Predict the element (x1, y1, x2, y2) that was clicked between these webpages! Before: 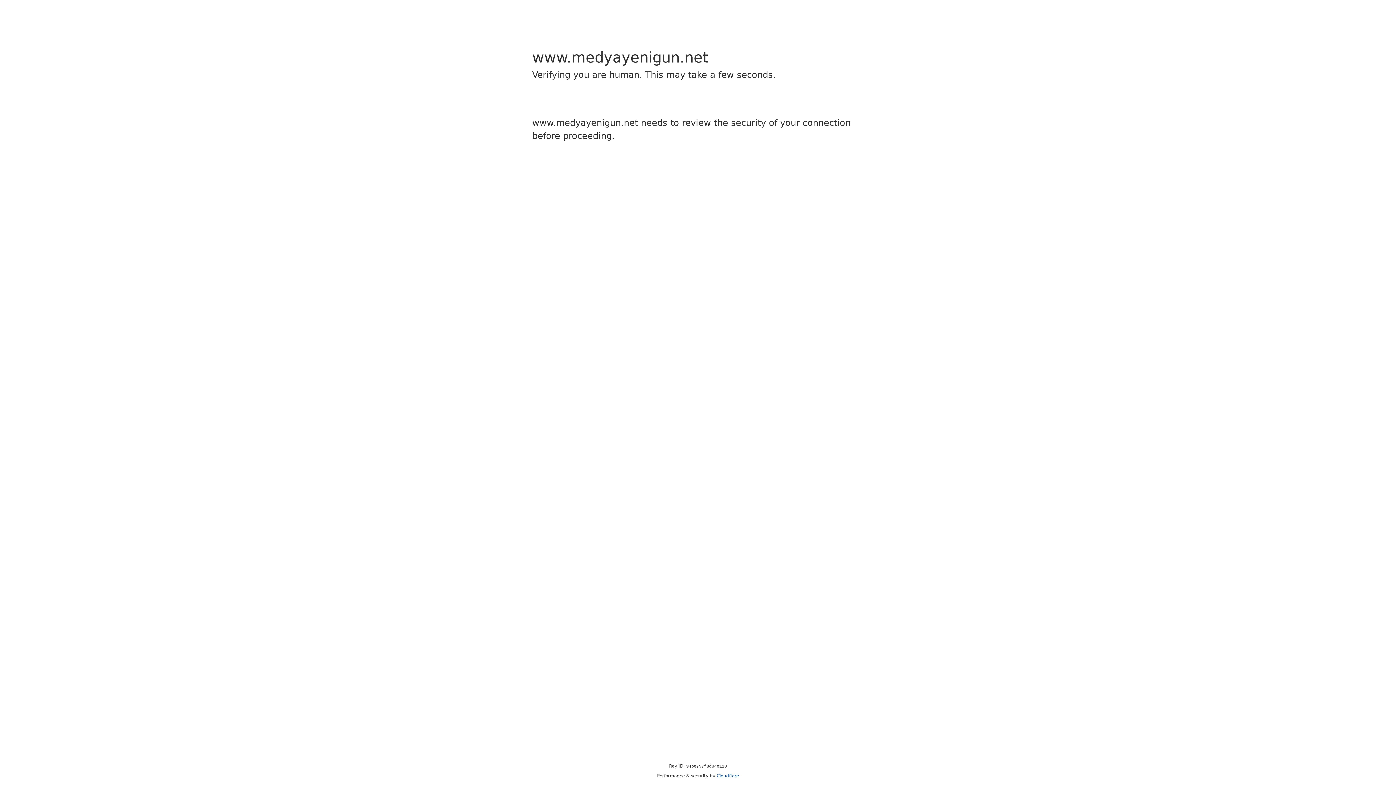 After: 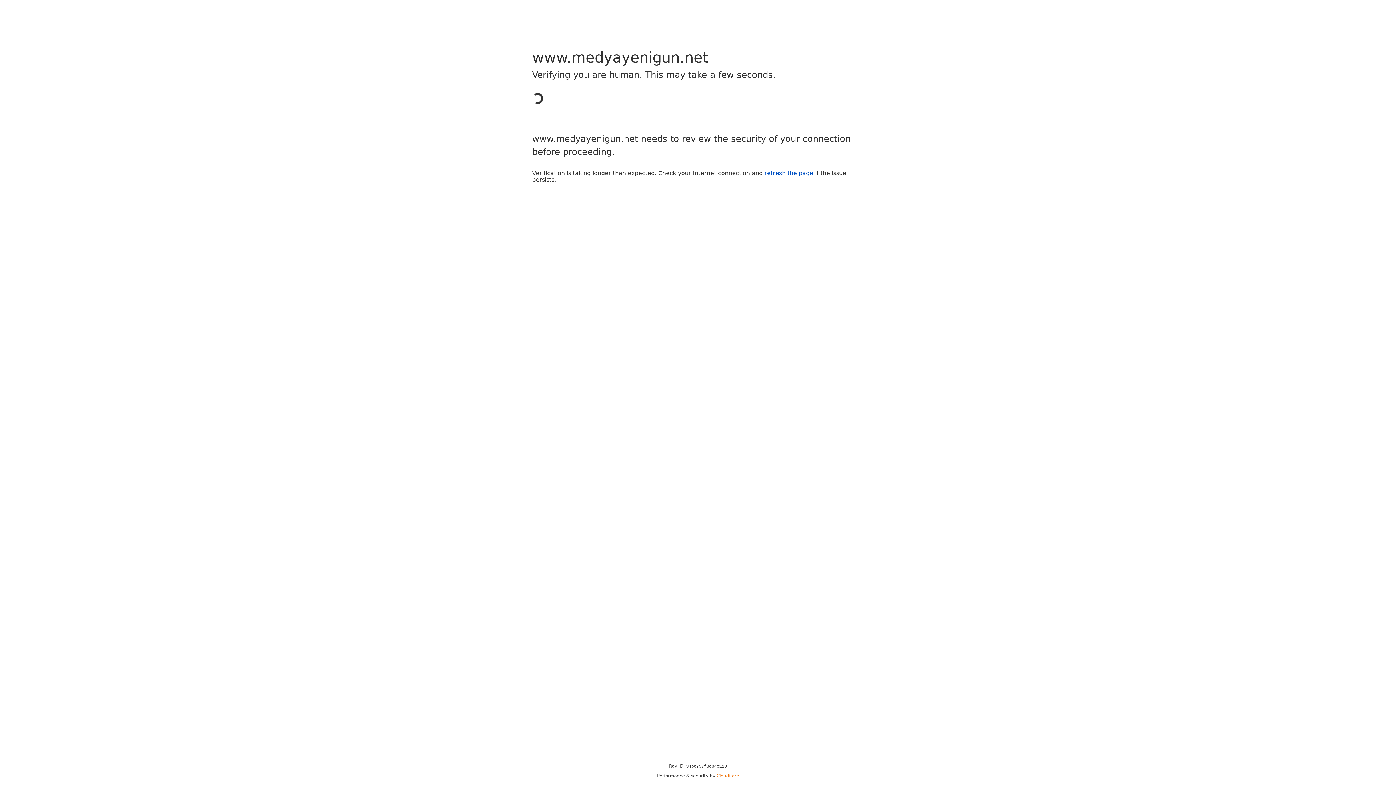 Action: bbox: (716, 773, 739, 778) label: Cloudflare